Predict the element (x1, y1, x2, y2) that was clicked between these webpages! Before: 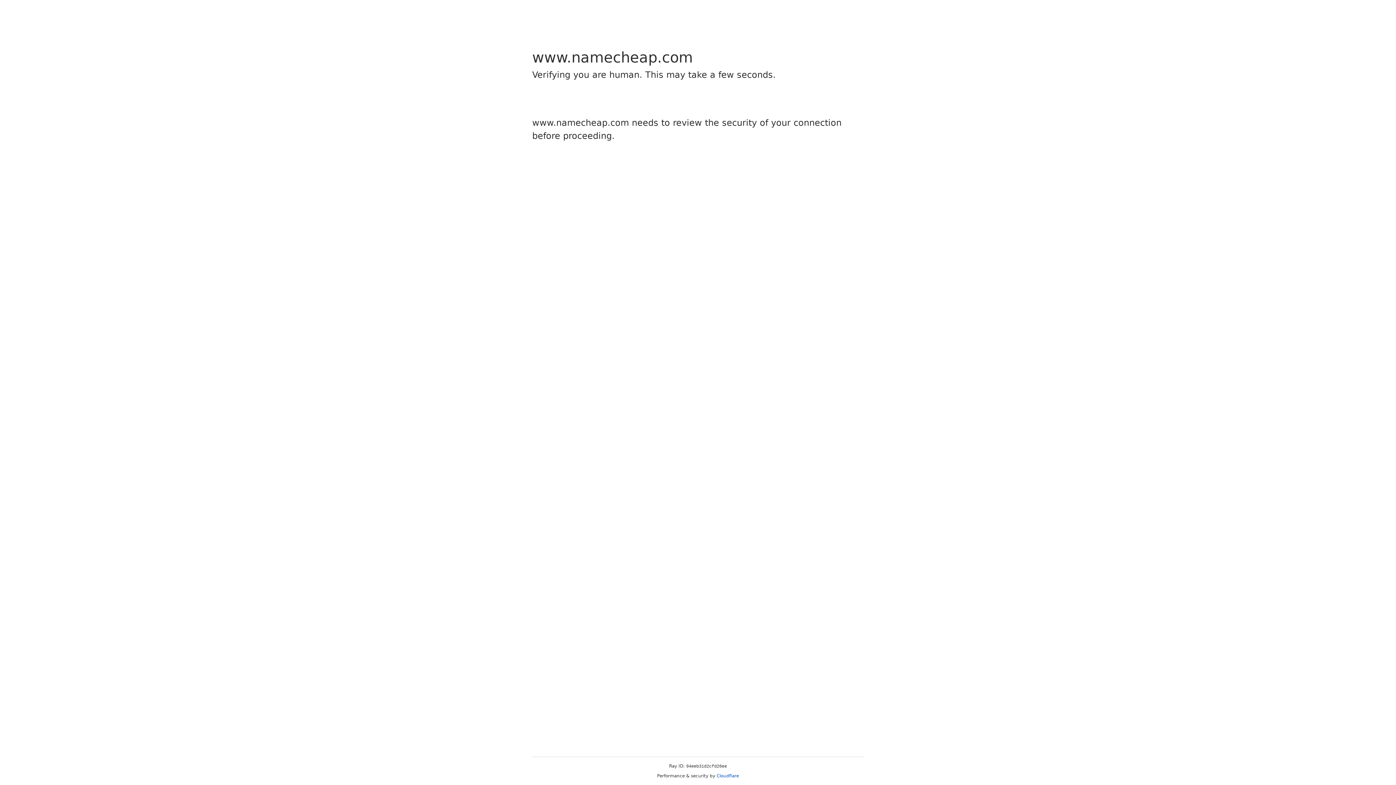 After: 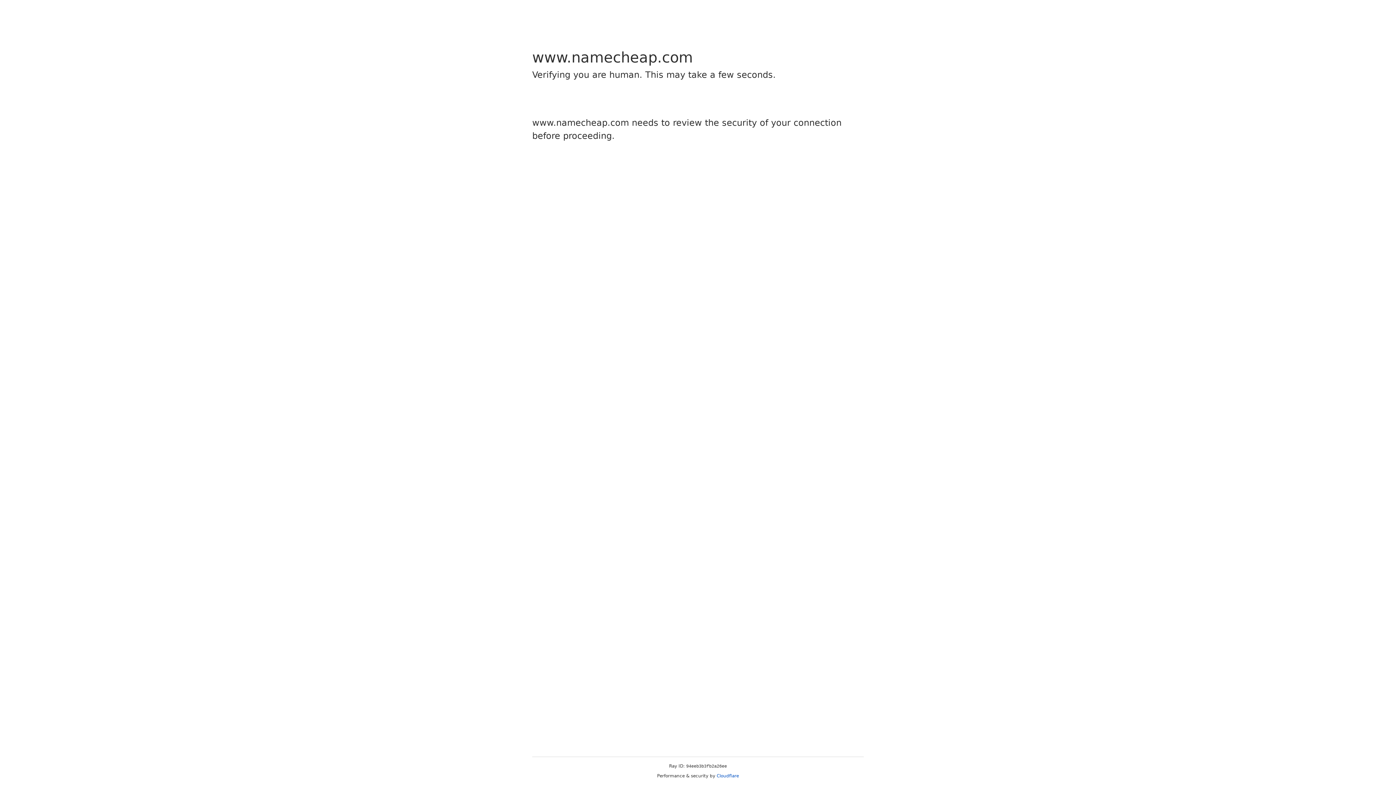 Action: label: Cloudflare bbox: (716, 773, 739, 778)